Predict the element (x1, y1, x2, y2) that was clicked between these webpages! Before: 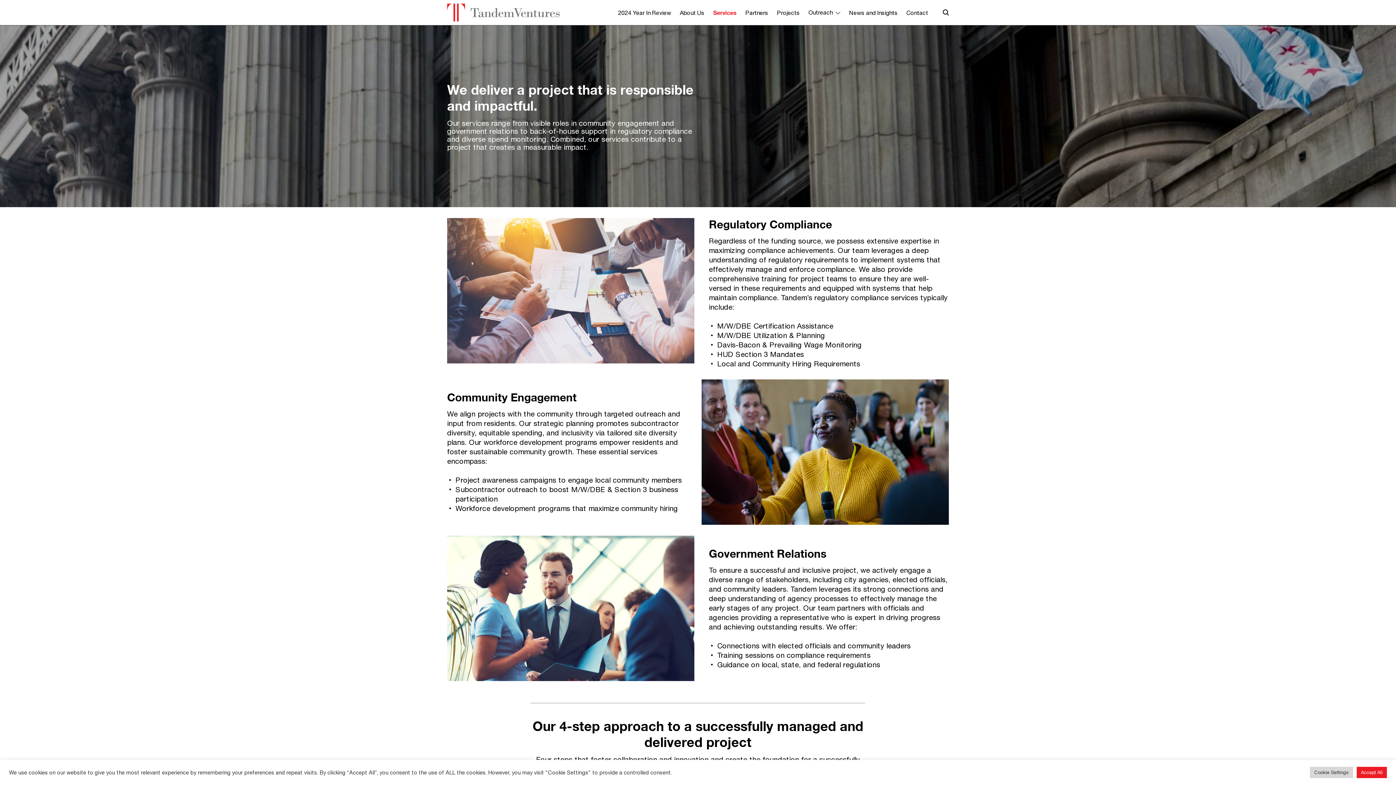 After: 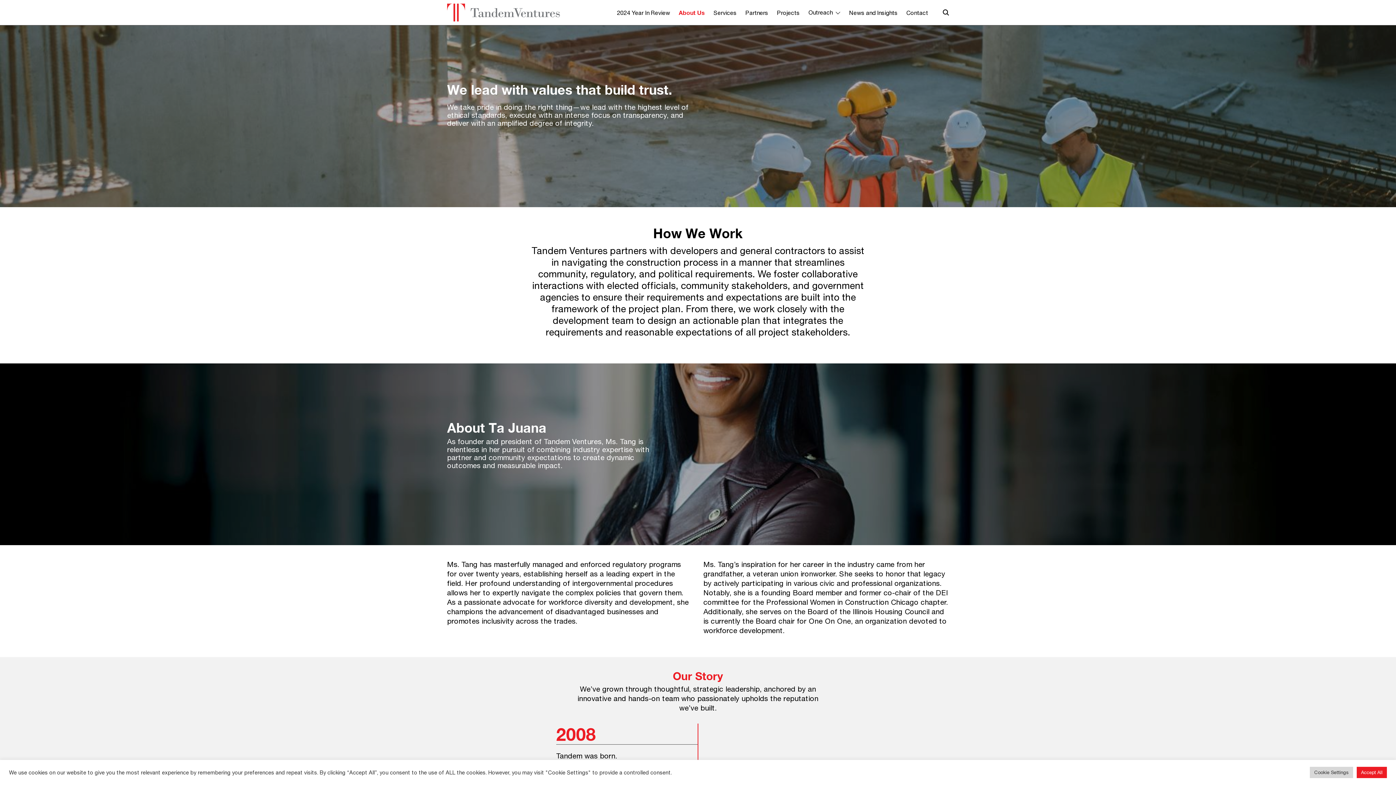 Action: label: About Us bbox: (675, 6, 709, 18)